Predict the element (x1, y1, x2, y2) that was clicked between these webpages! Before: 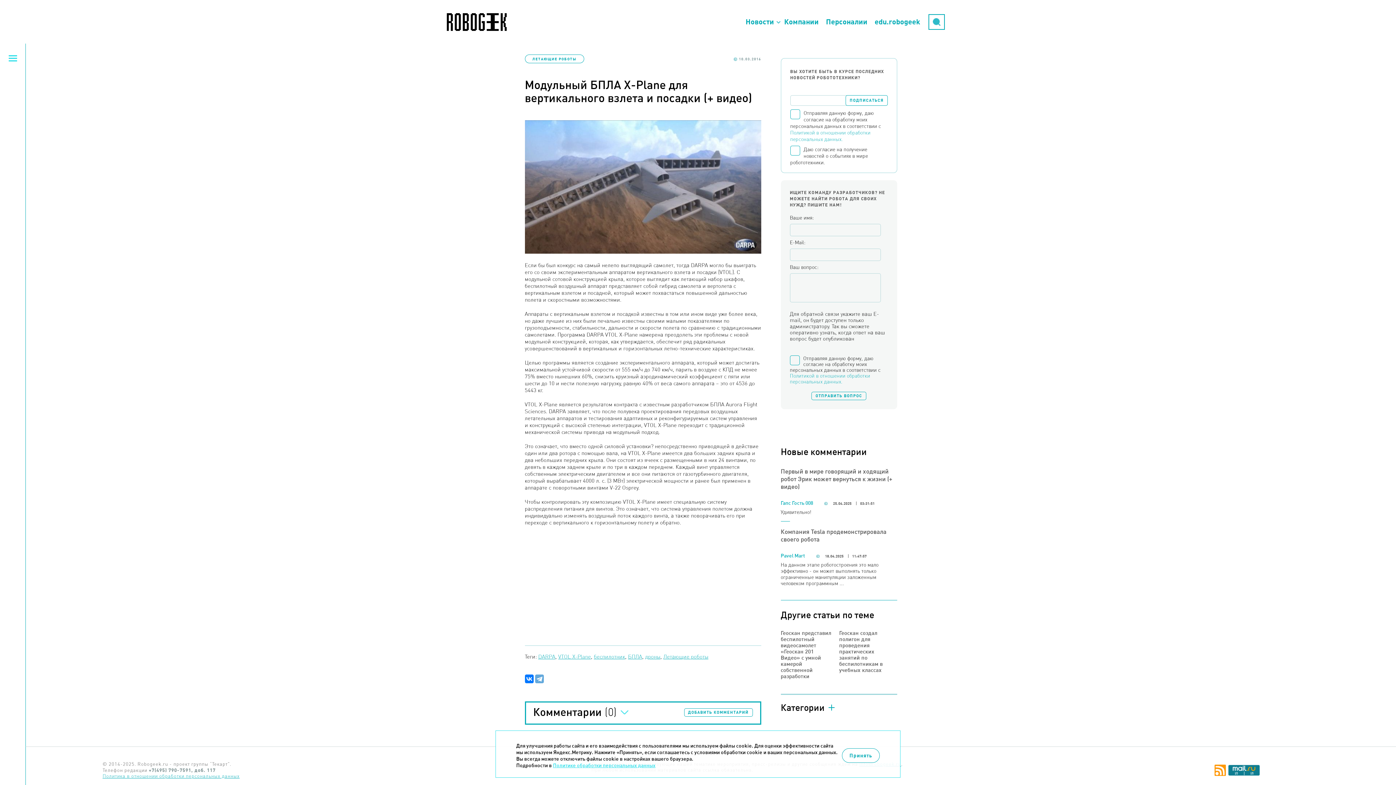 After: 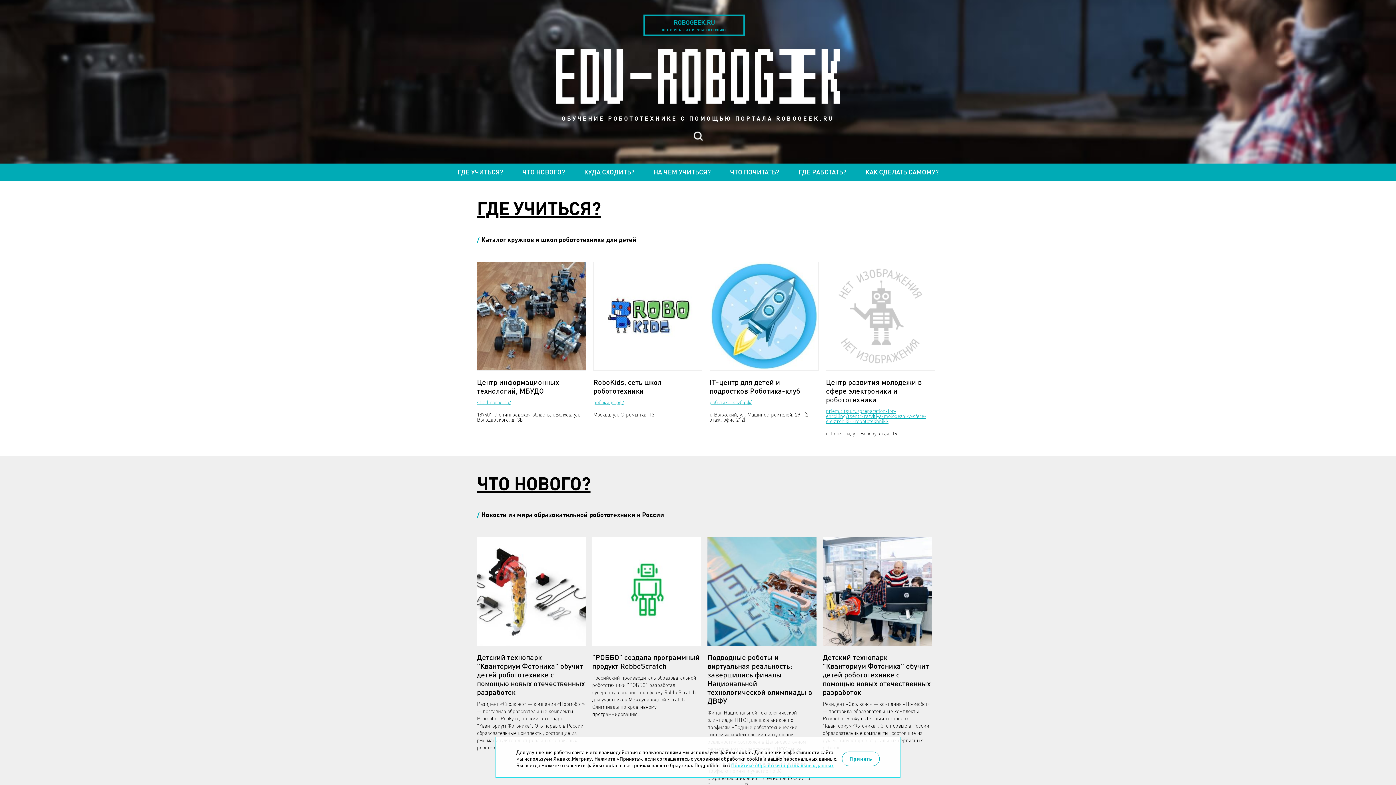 Action: bbox: (871, 10, 924, 32) label: edu.robogeek